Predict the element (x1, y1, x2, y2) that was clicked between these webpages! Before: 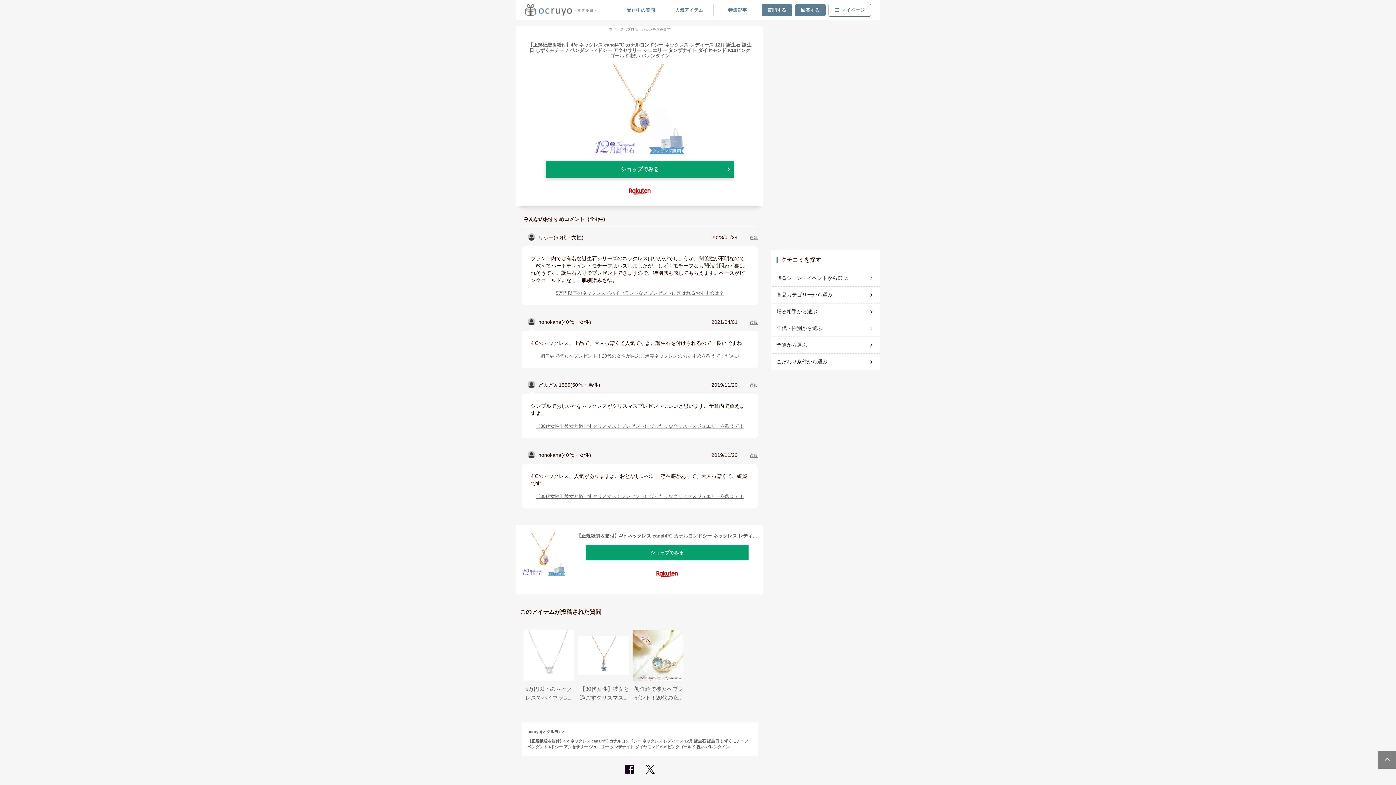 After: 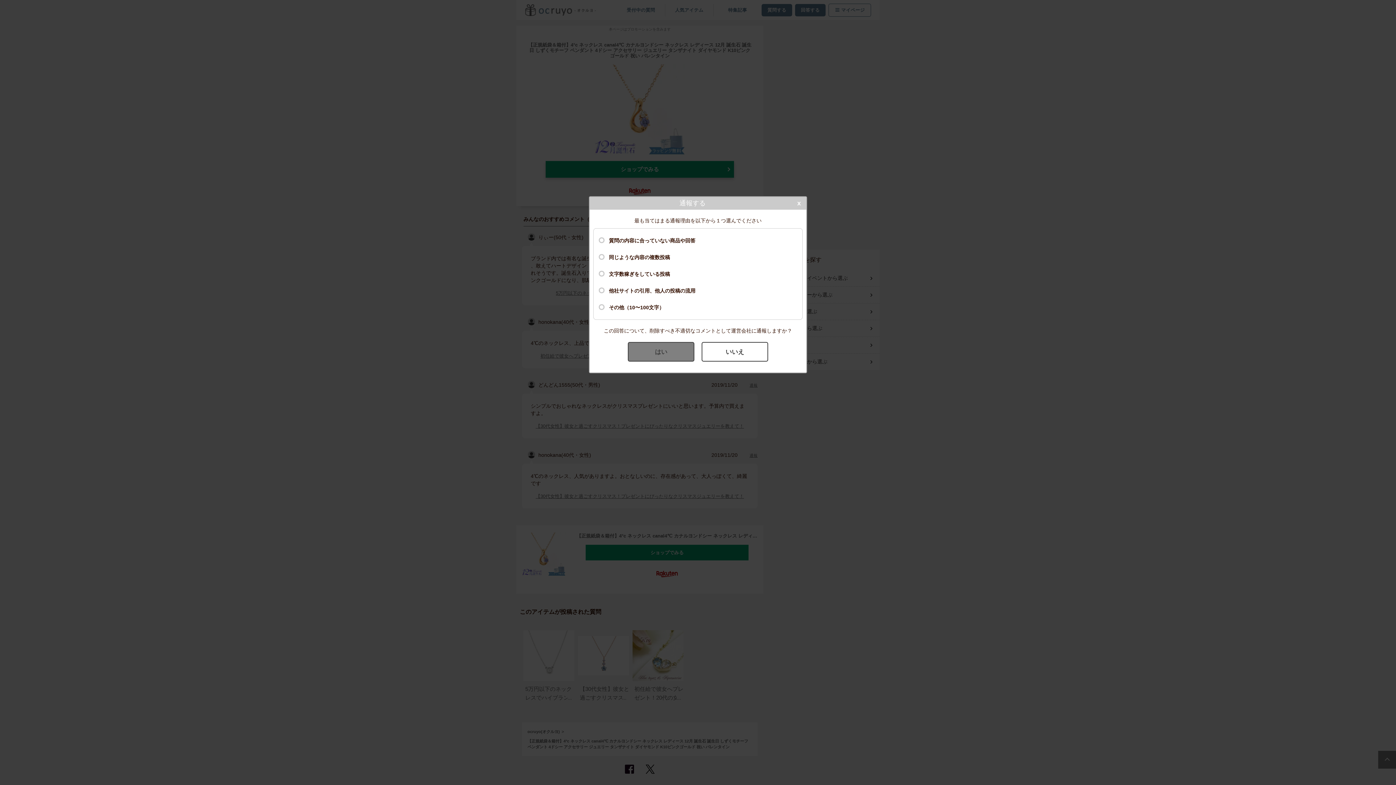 Action: bbox: (749, 453, 757, 457) label: 通報